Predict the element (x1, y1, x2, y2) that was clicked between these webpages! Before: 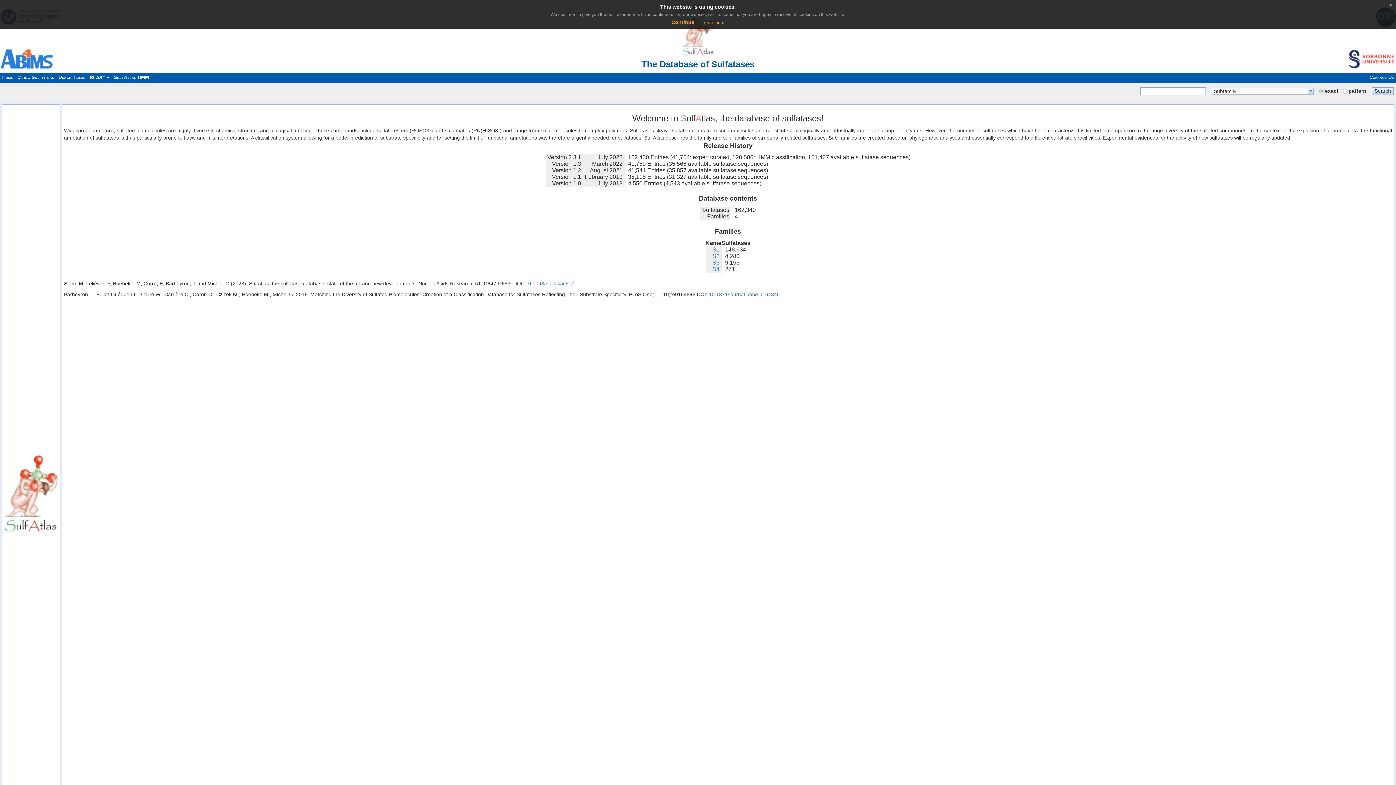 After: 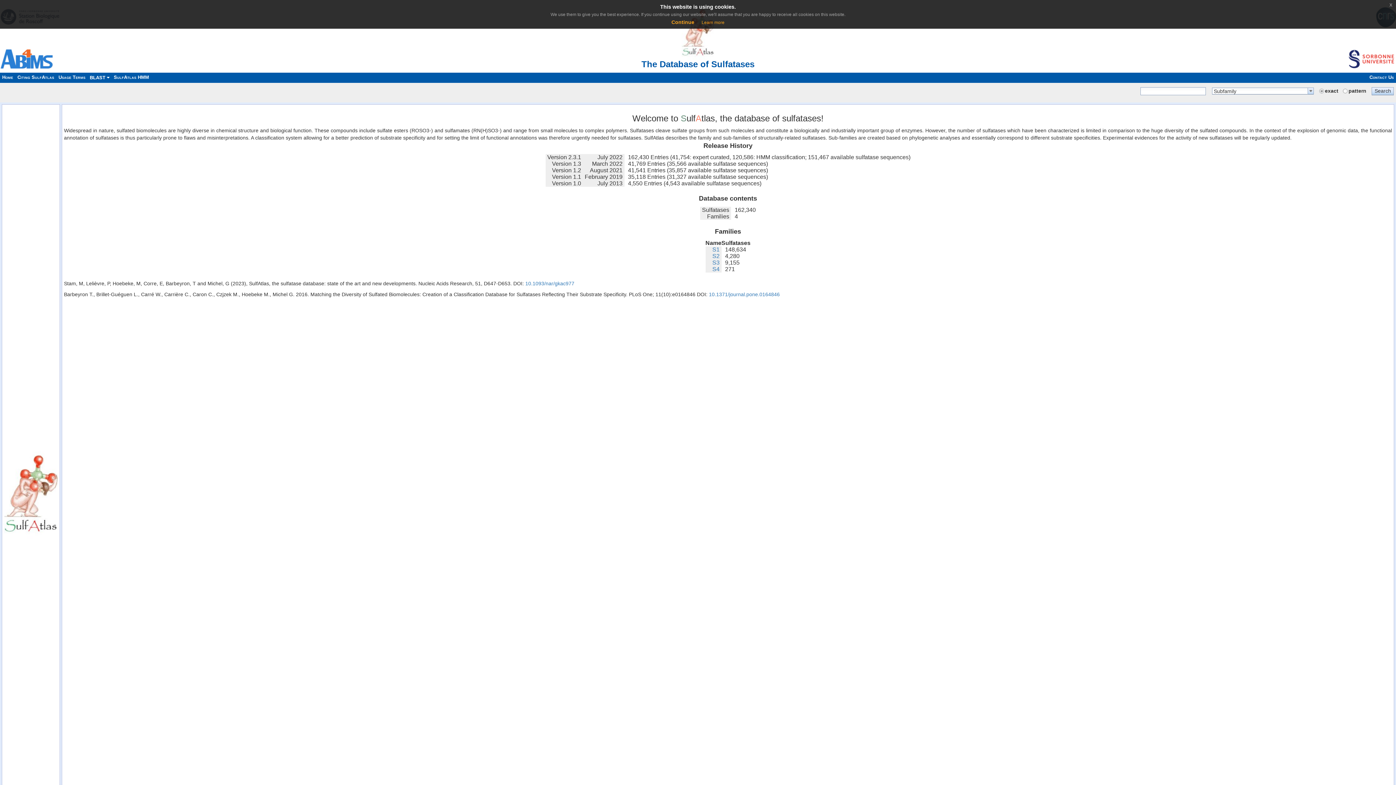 Action: bbox: (0, 74, 15, 80) label: Home